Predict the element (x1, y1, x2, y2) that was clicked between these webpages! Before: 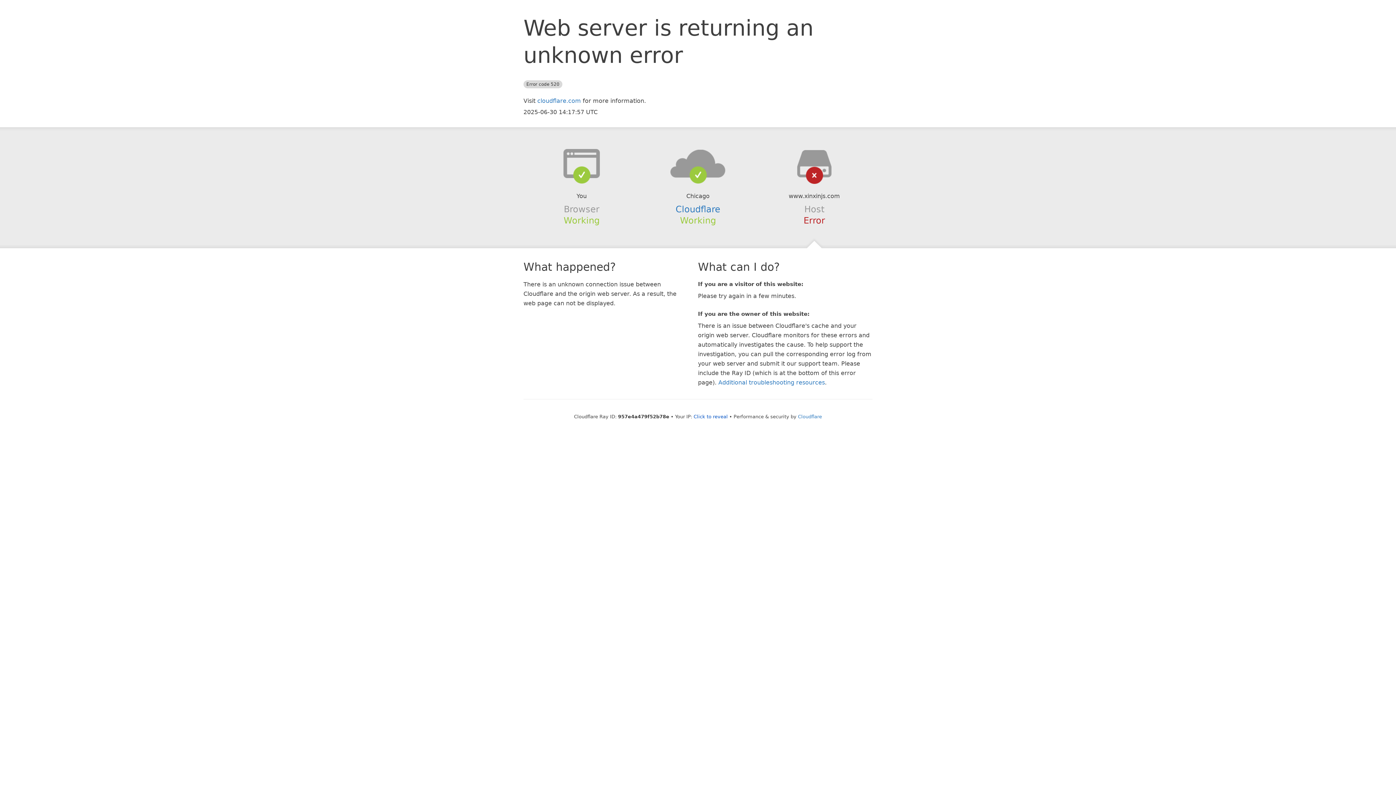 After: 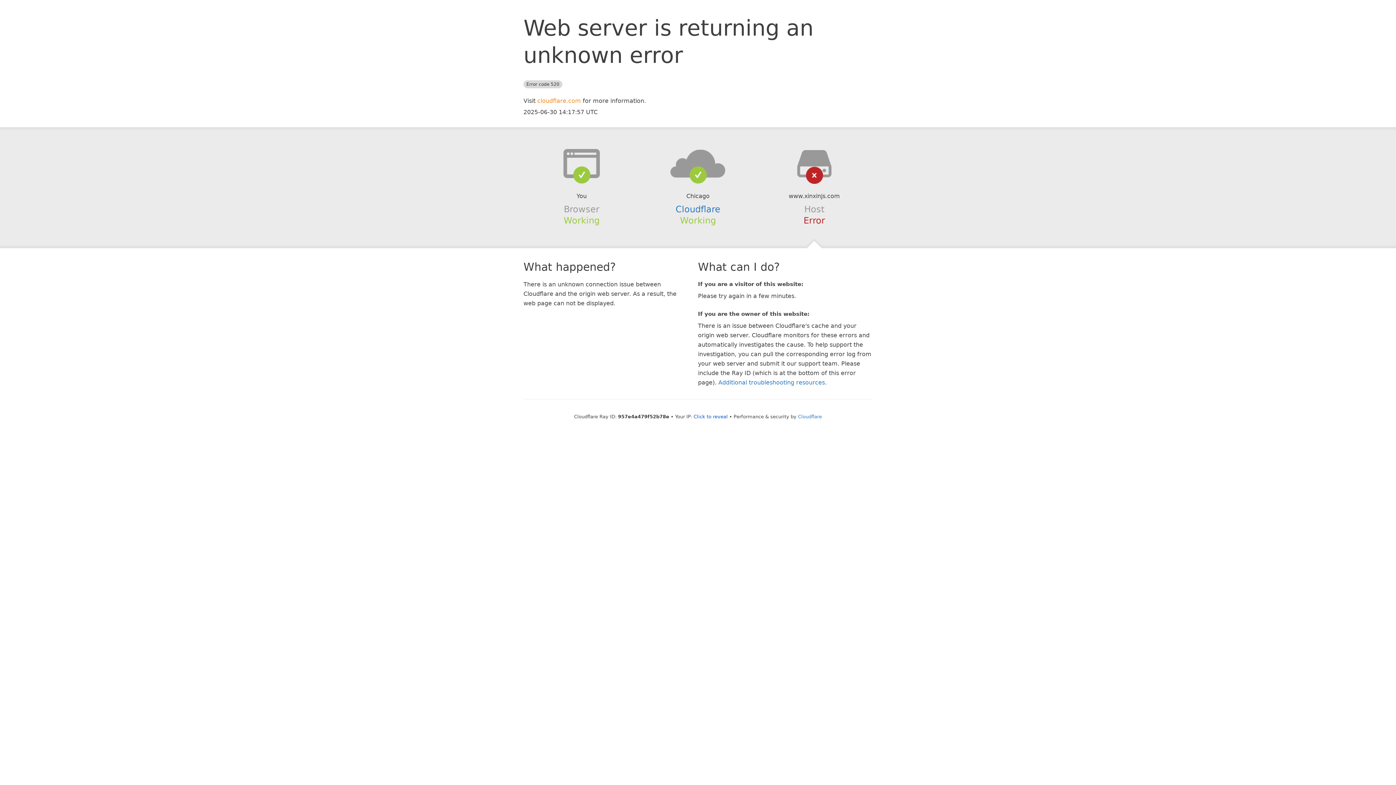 Action: label: cloudflare.com bbox: (537, 97, 581, 104)